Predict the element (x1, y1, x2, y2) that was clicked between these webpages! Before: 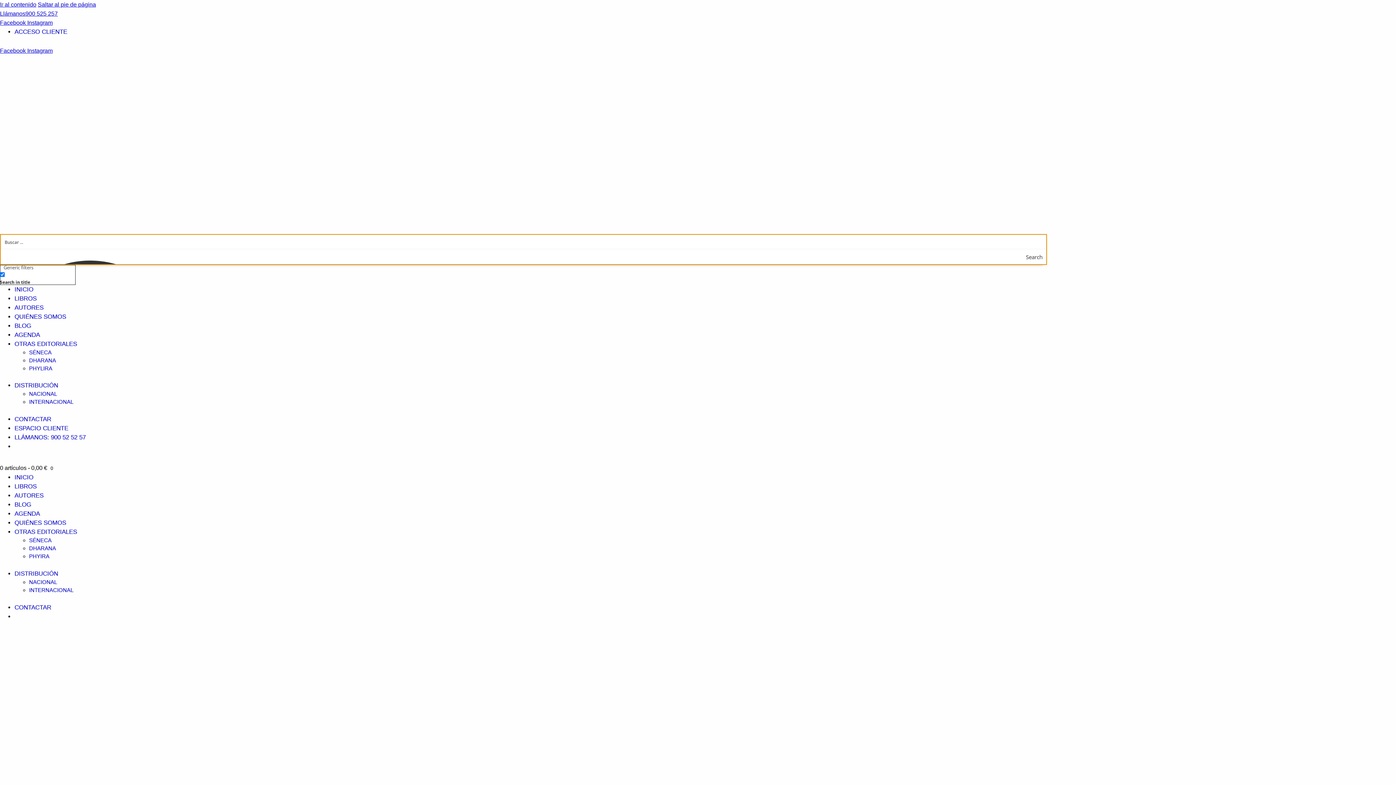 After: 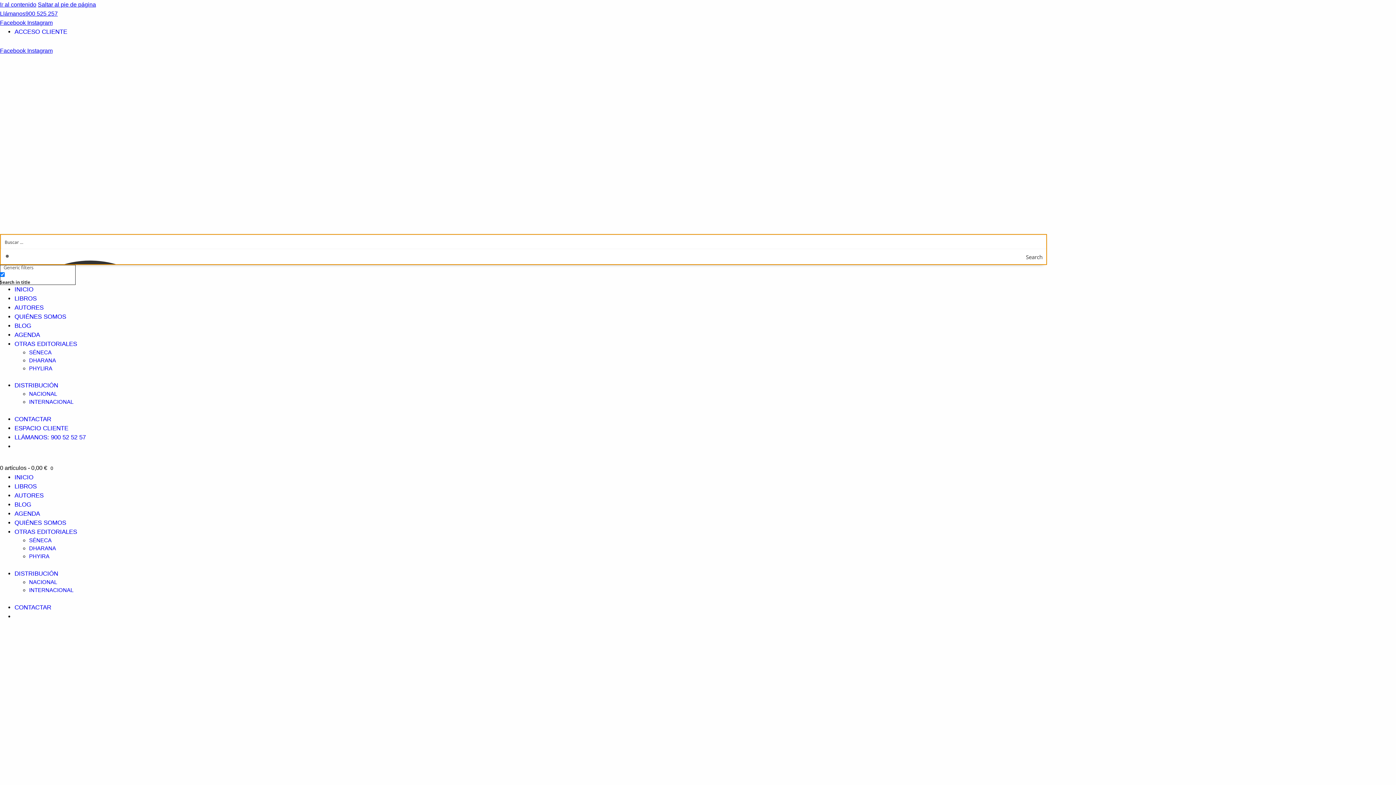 Action: label: Instagram bbox: (27, 19, 52, 25)